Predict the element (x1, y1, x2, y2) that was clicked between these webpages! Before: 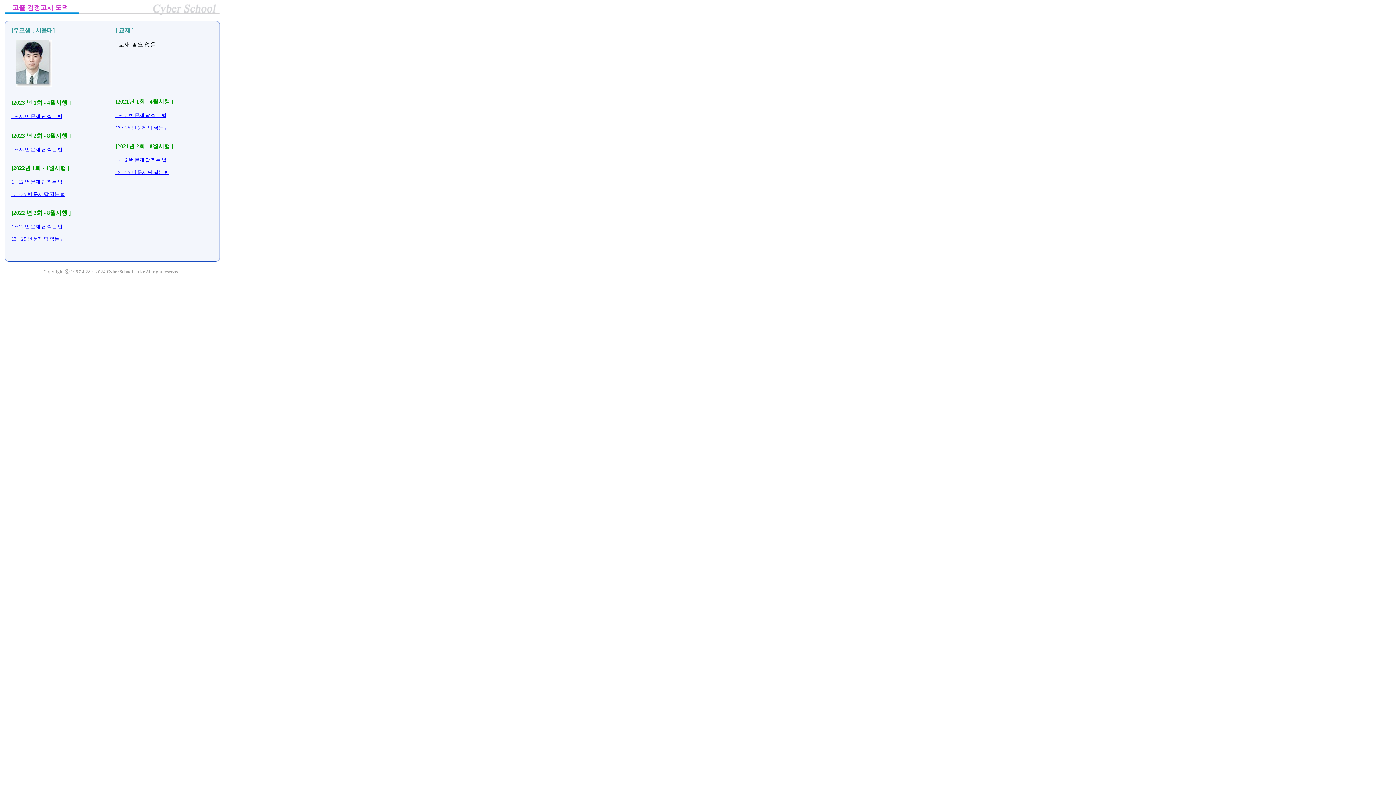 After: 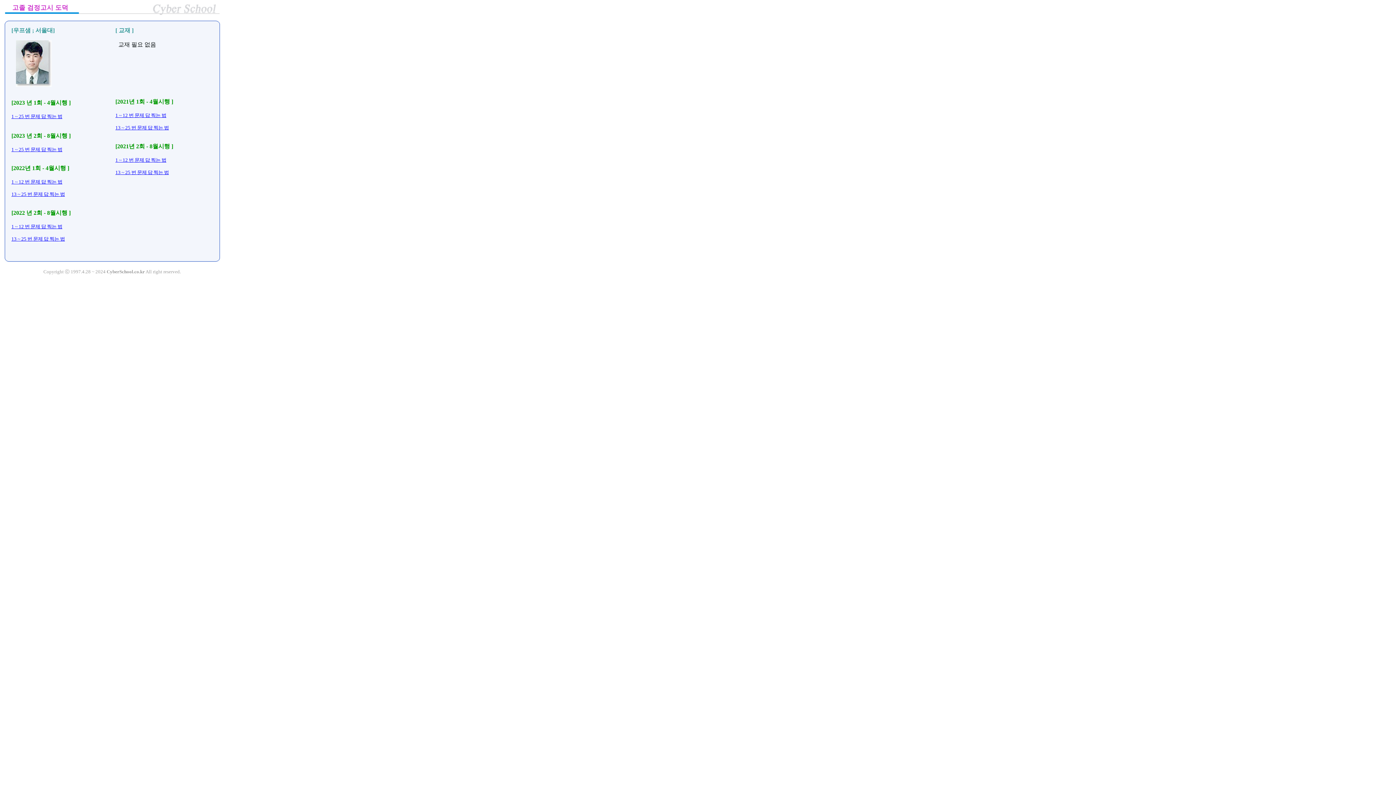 Action: bbox: (11, 113, 62, 119) label: 1 ~ 25 번 문제 답 찍는 법